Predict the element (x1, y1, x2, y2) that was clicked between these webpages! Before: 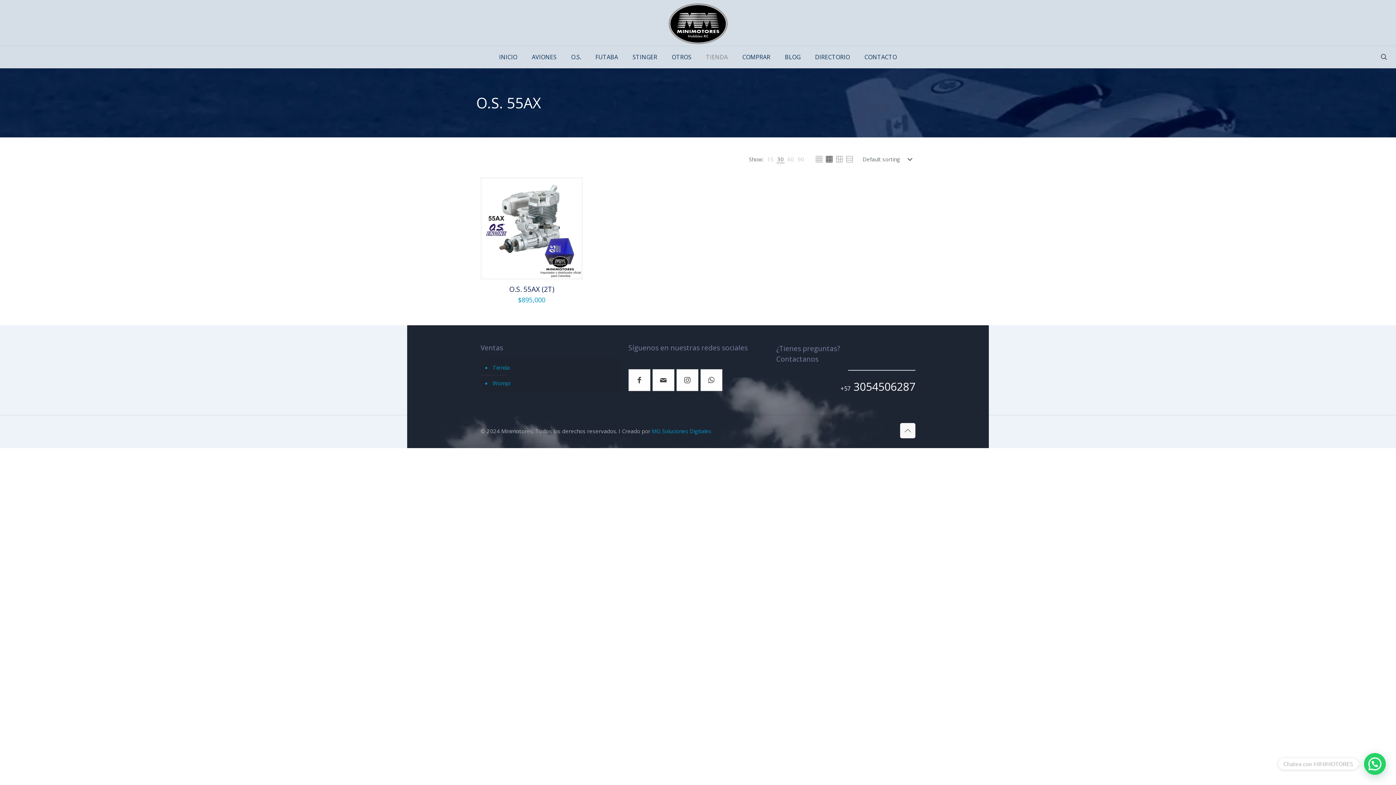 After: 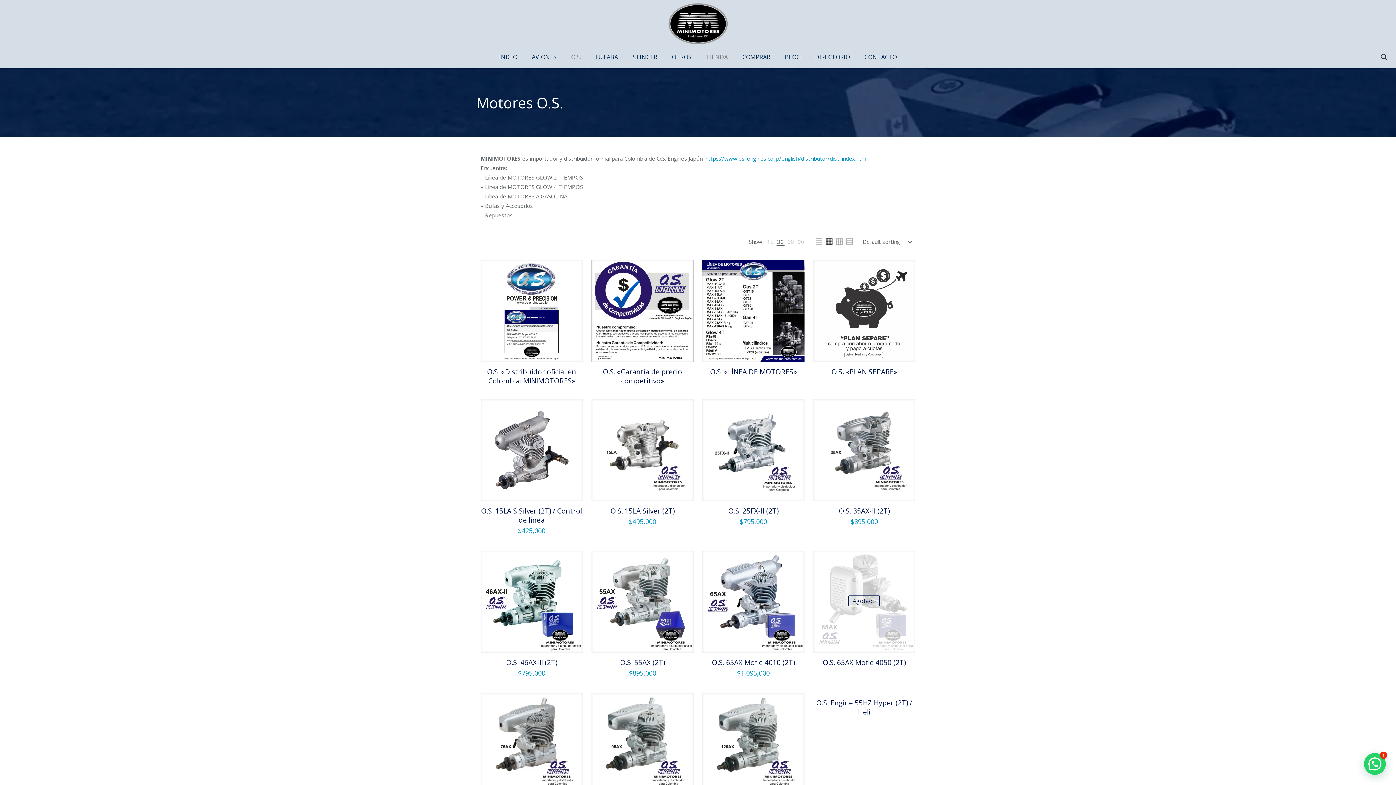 Action: label: O.S. bbox: (564, 46, 588, 67)